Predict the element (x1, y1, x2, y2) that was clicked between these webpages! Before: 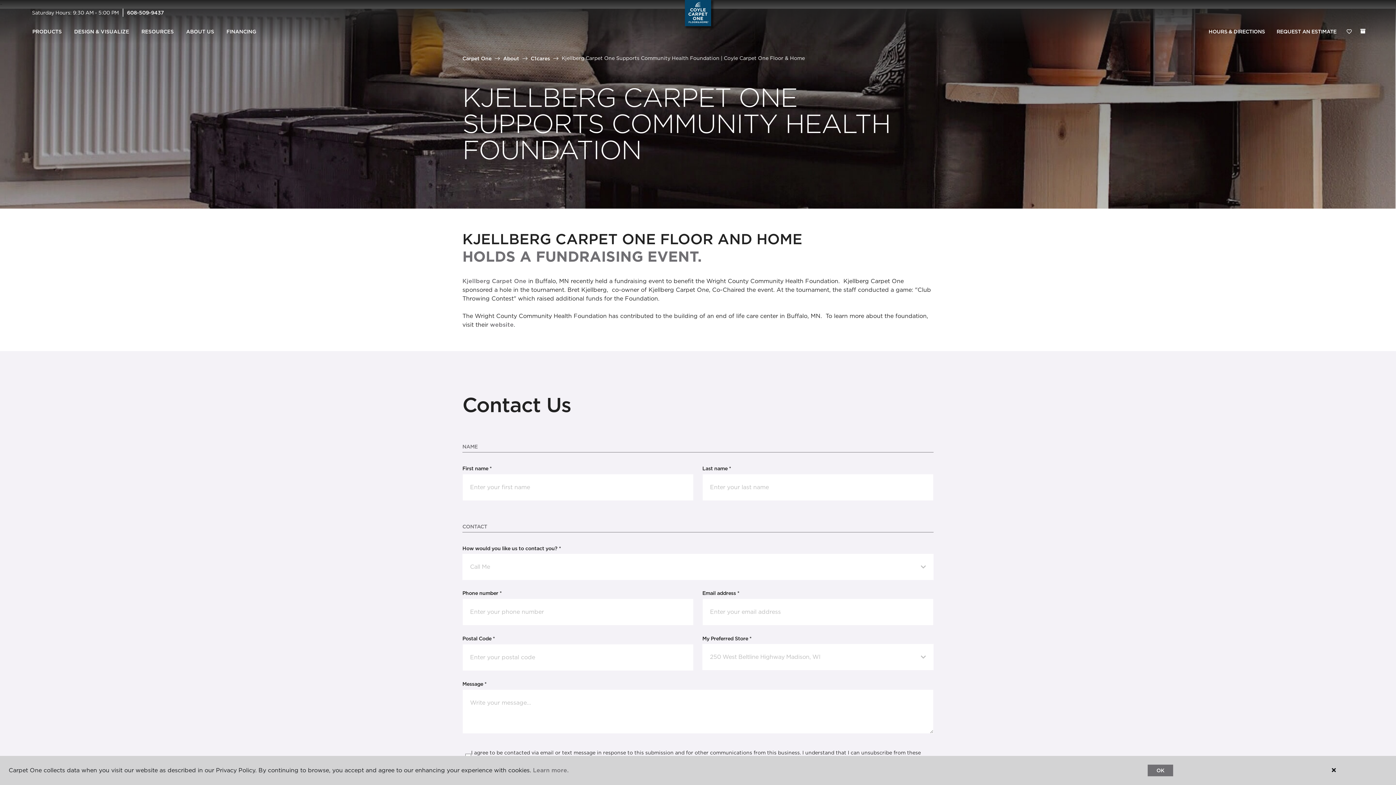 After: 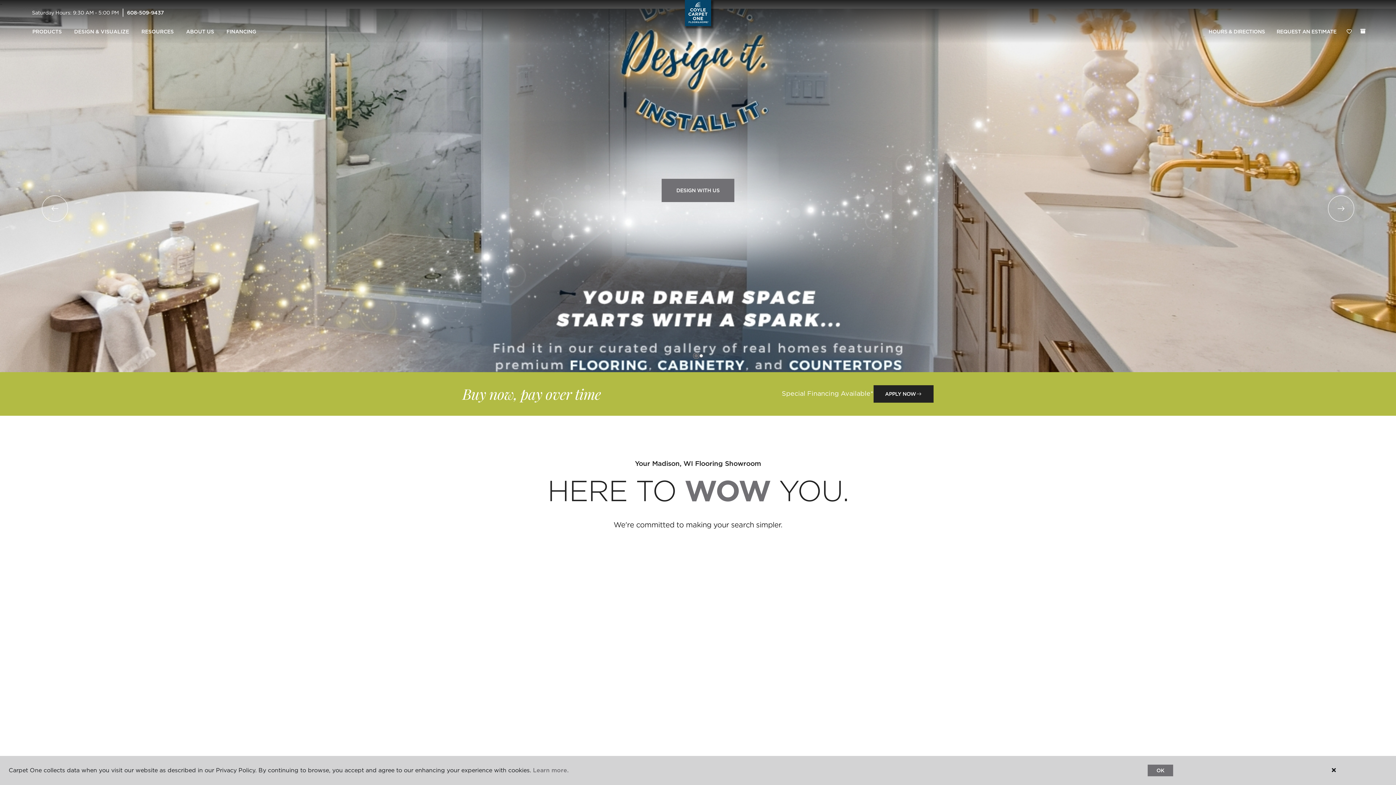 Action: bbox: (685, 0, 711, 26)